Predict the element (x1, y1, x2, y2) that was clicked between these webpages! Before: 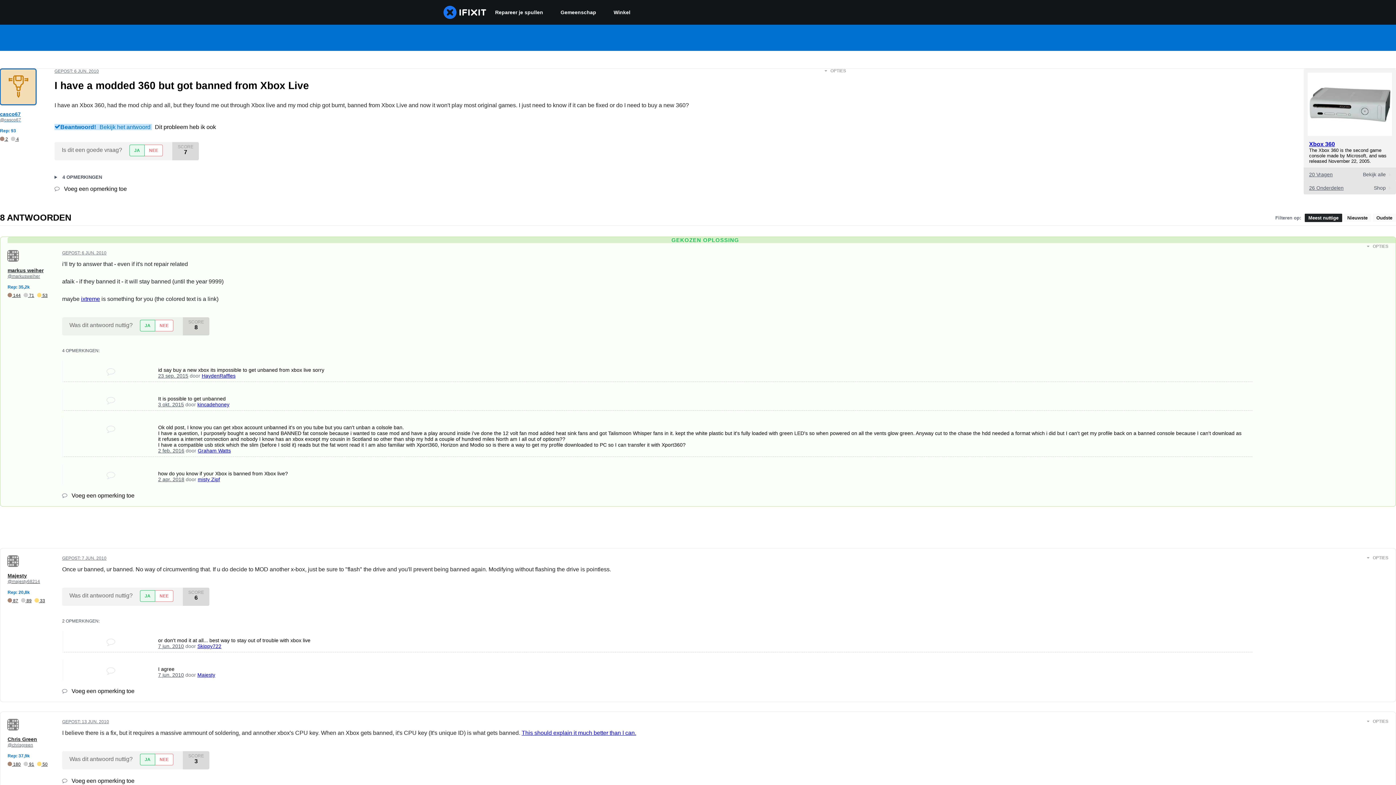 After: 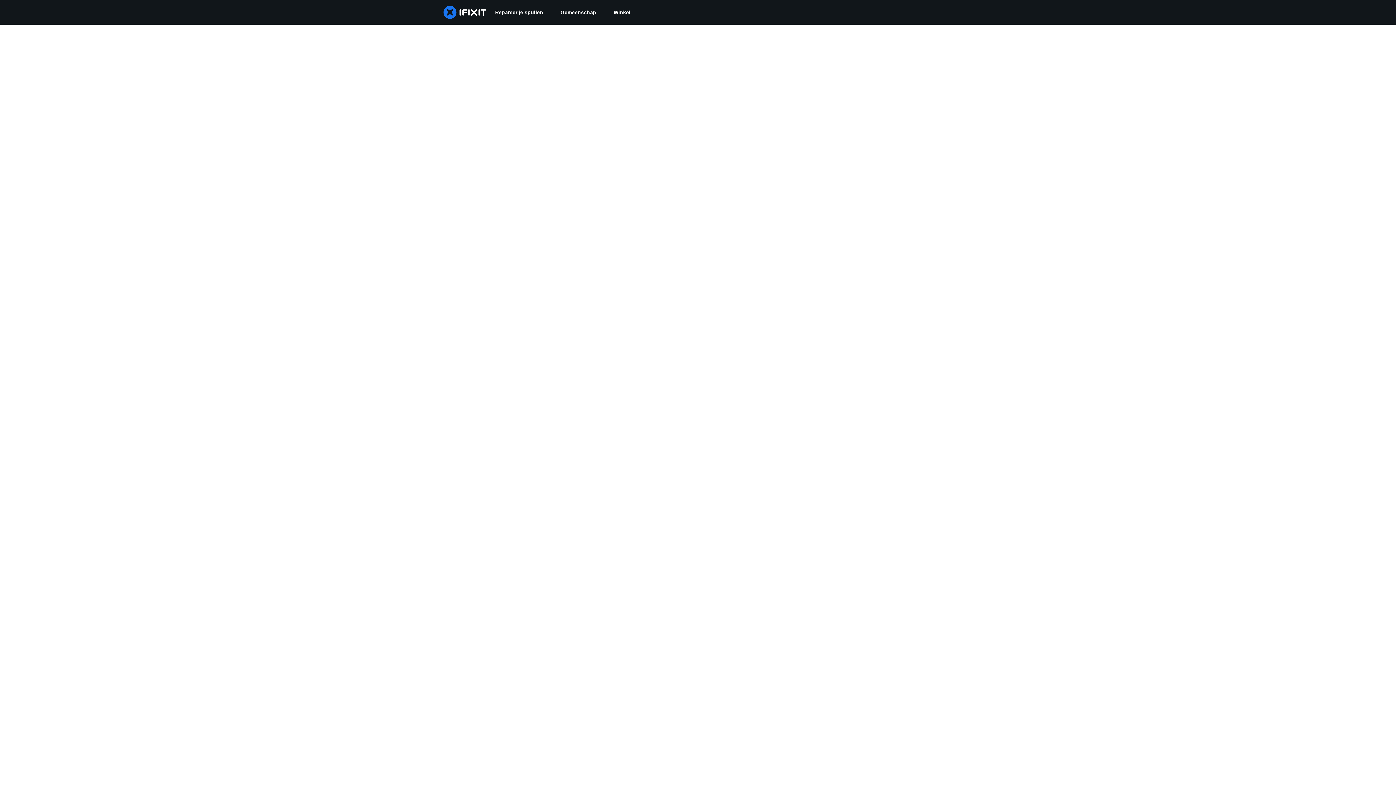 Action: label: Majesty bbox: (197, 672, 215, 678)